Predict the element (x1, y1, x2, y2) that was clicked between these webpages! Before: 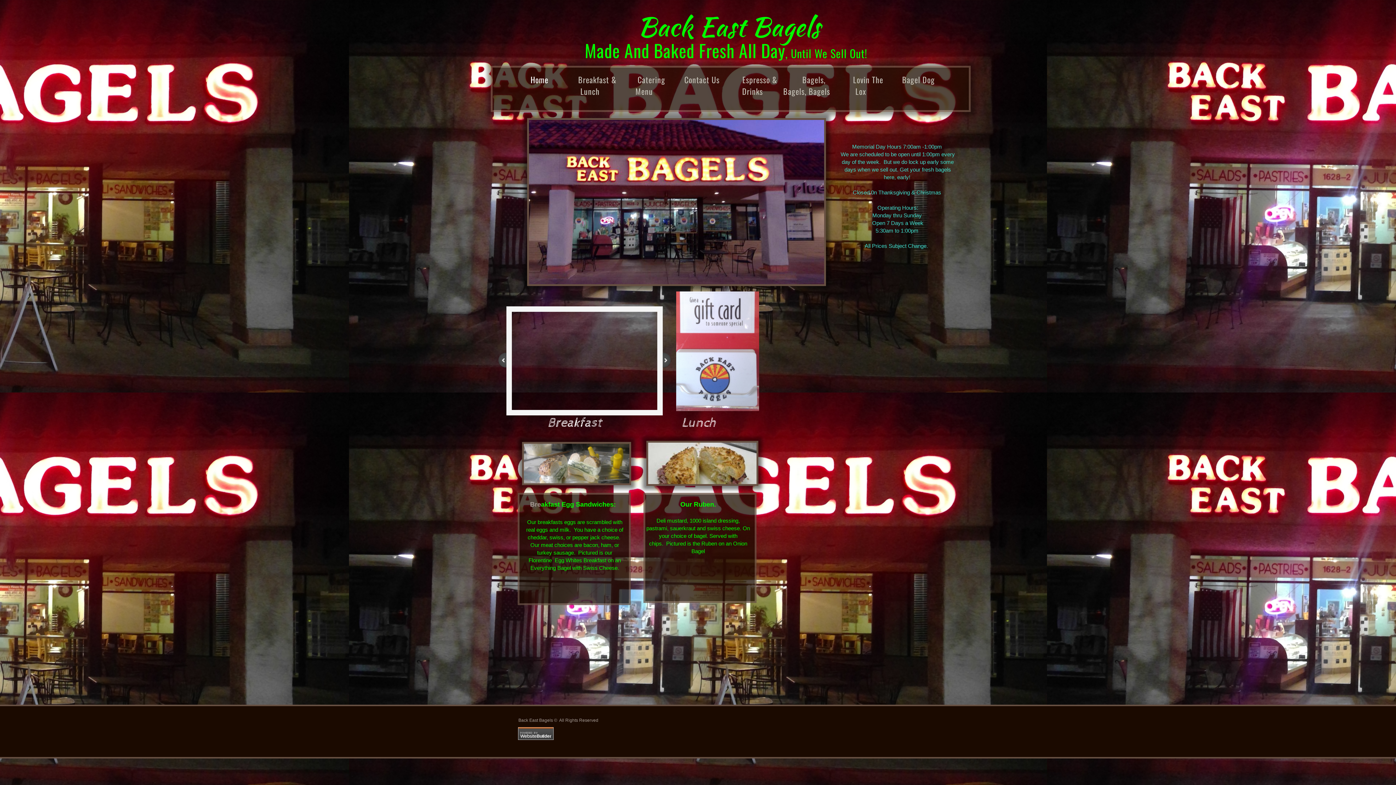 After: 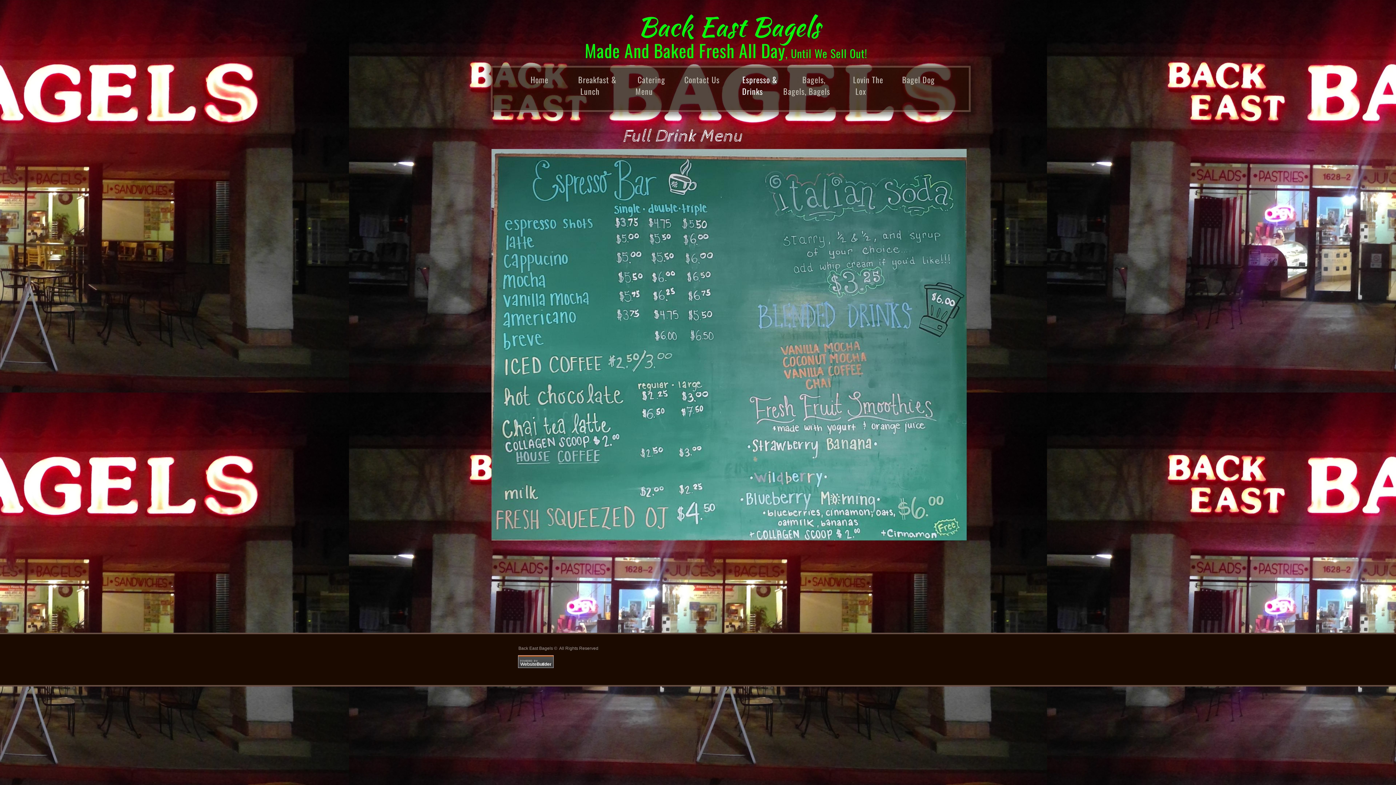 Action: label: Espresso & Drinks bbox: (735, 73, 777, 97)